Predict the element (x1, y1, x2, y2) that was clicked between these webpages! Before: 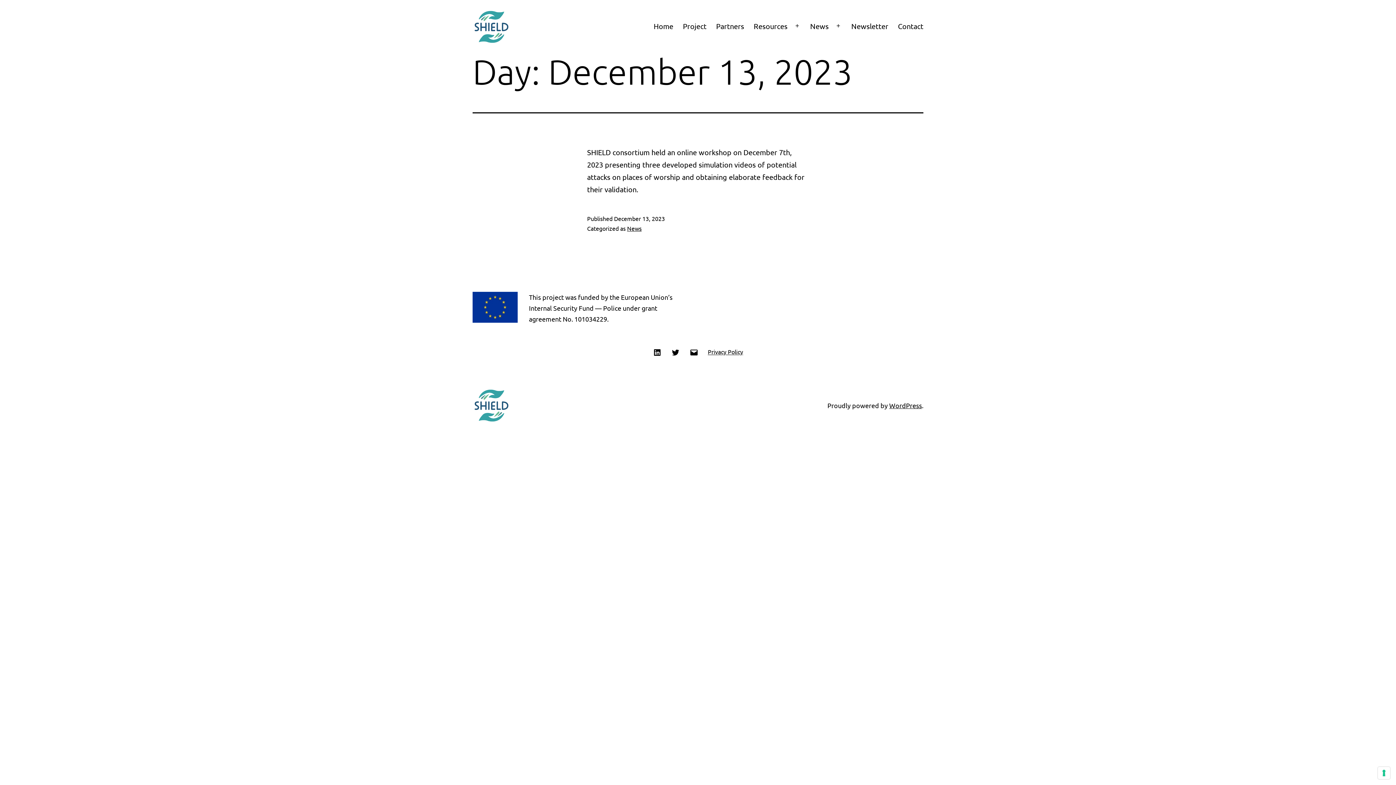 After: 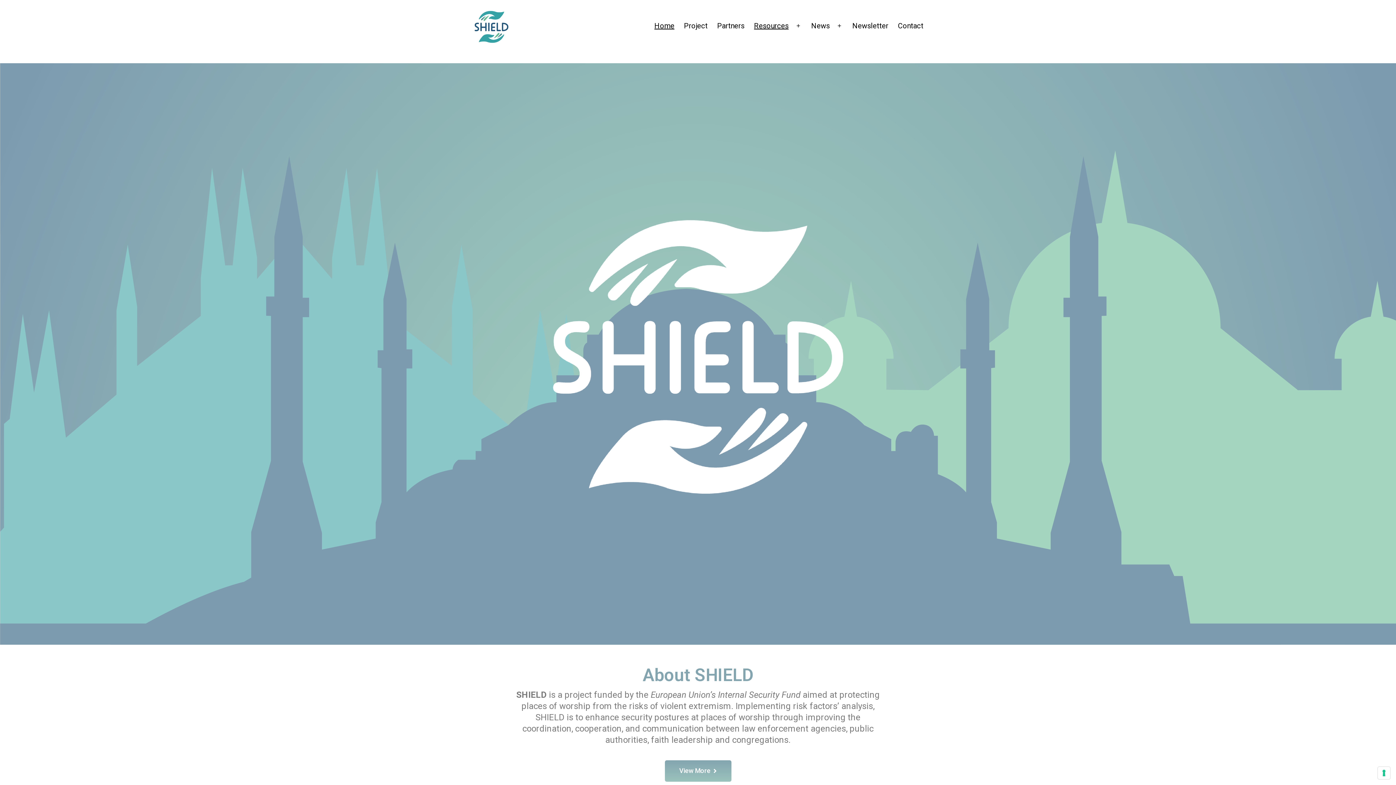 Action: bbox: (749, 17, 792, 35) label: Resources